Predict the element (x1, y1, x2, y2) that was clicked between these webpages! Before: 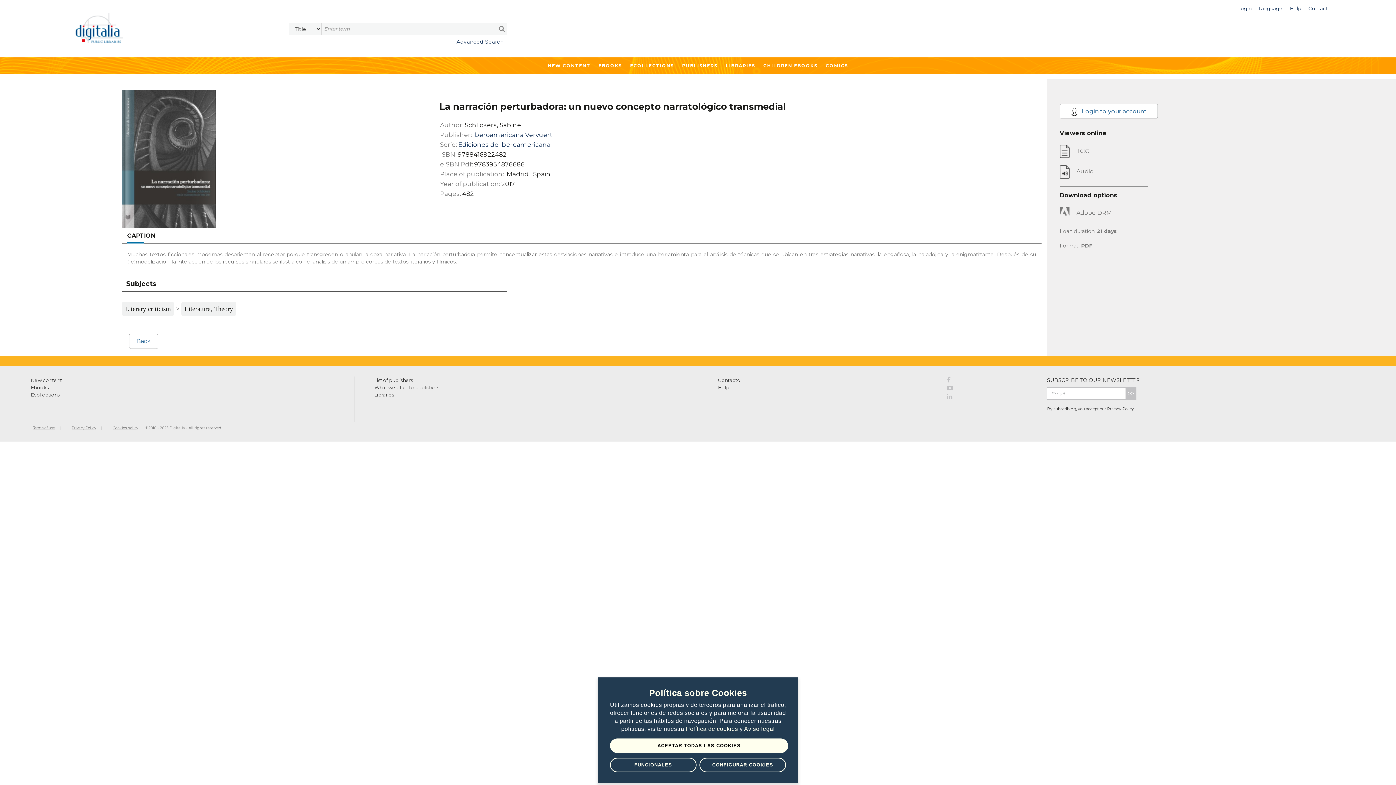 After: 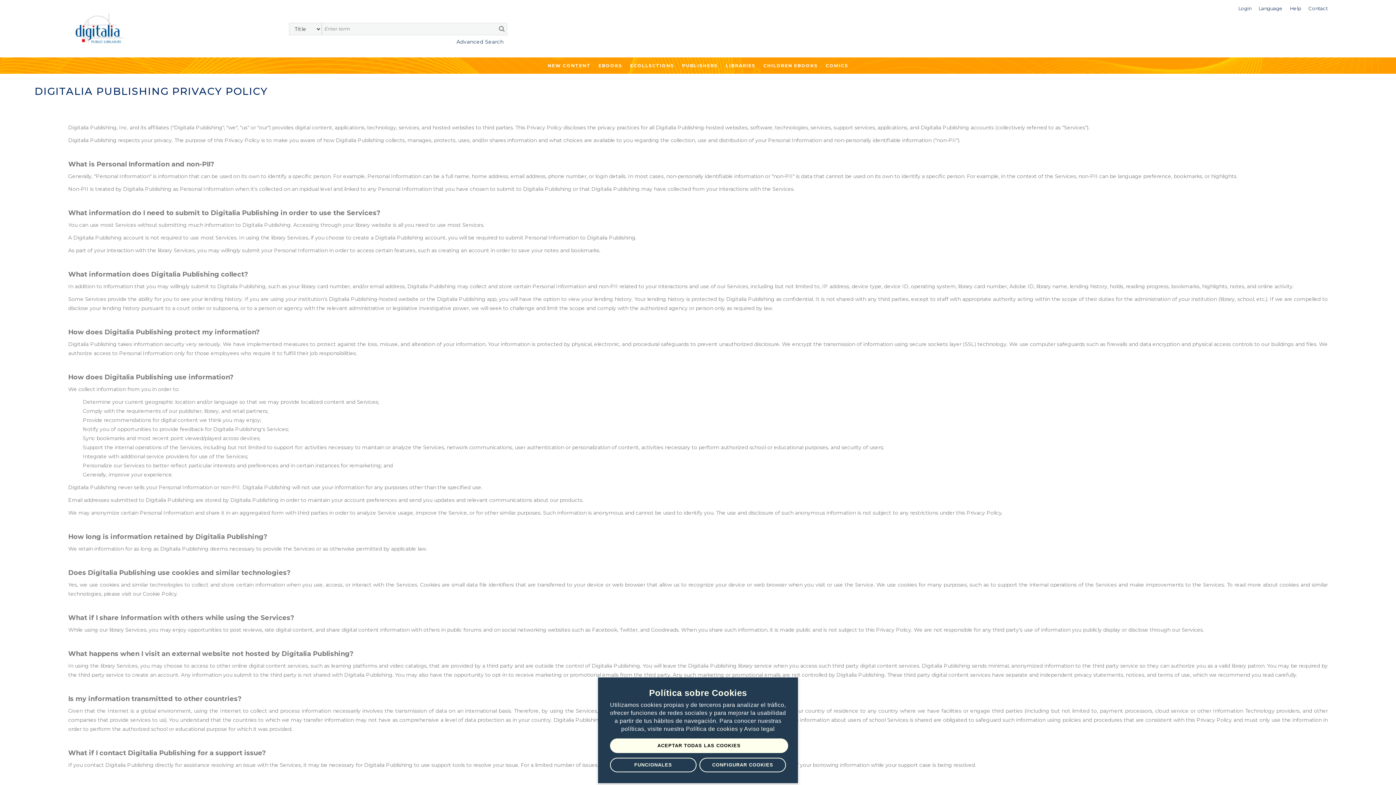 Action: label: Privacy Policy bbox: (68, 422, 99, 434)